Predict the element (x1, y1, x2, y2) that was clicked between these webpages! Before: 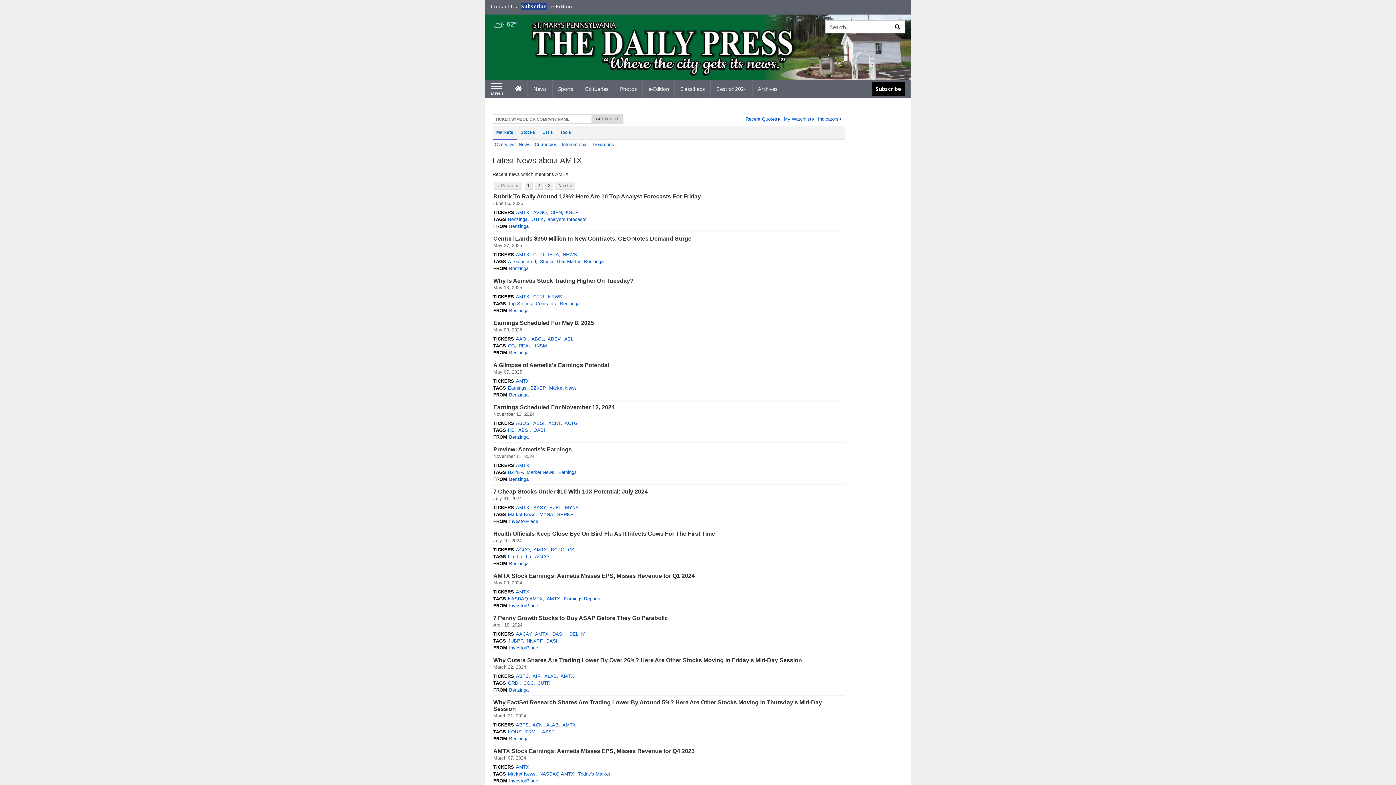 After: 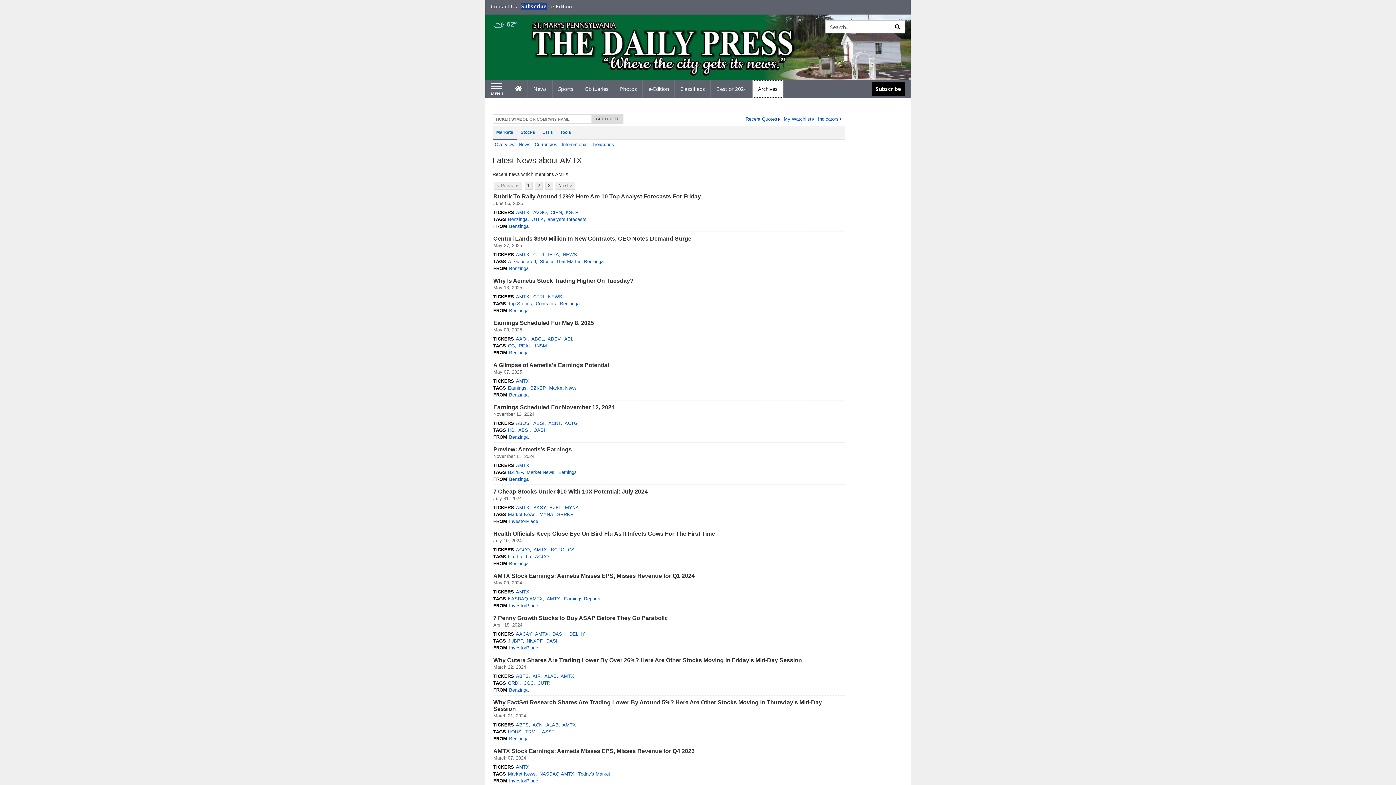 Action: label: Archives bbox: (752, 80, 783, 98)